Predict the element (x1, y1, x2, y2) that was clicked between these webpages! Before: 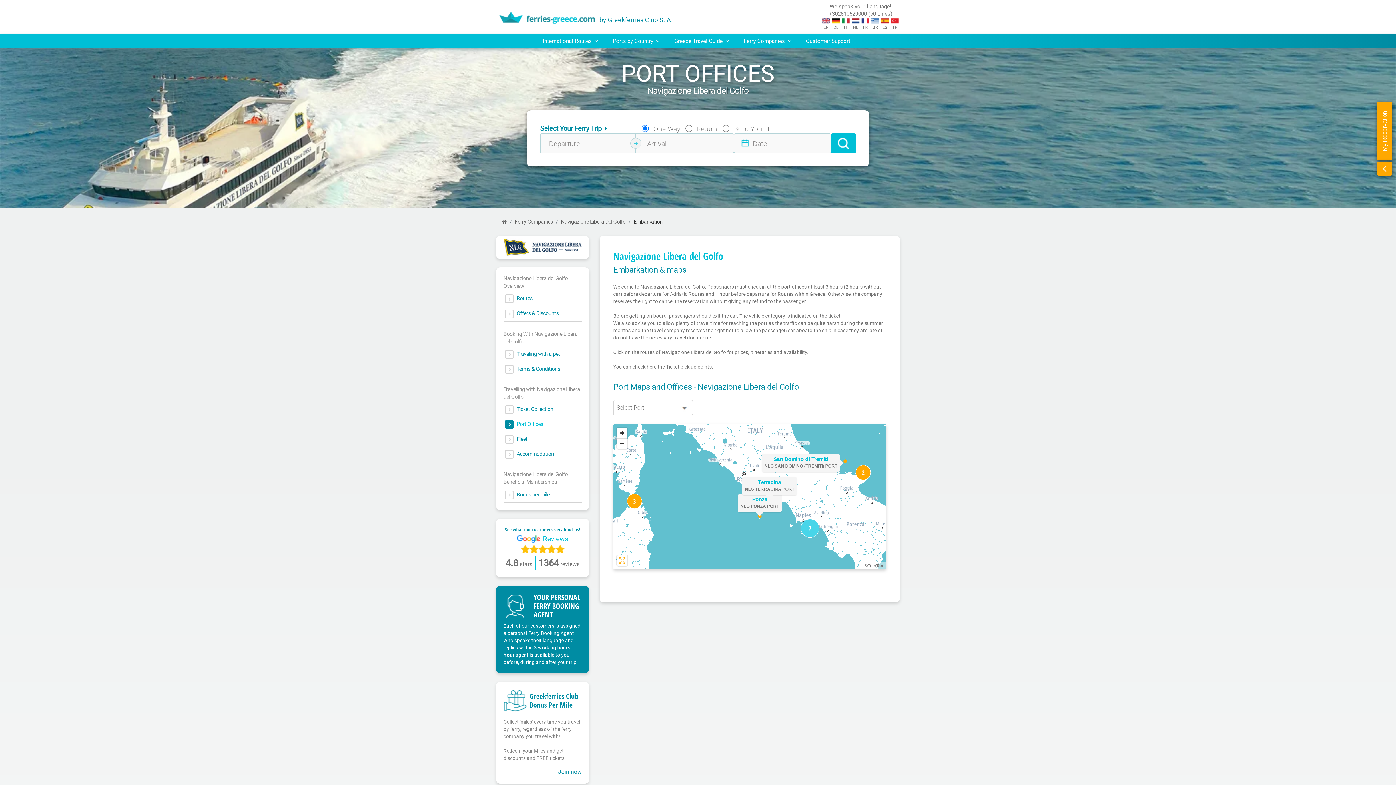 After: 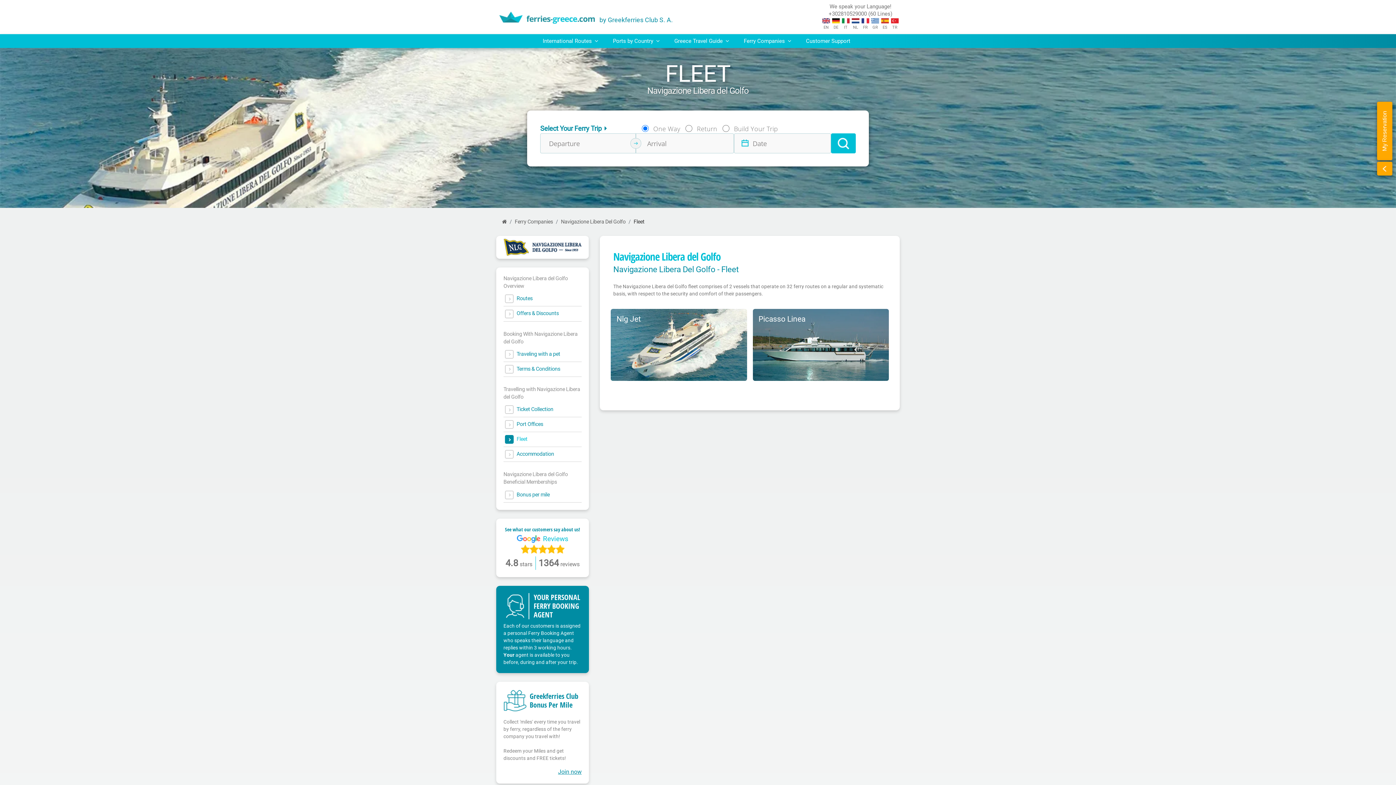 Action: label: Fleet bbox: (503, 432, 581, 447)